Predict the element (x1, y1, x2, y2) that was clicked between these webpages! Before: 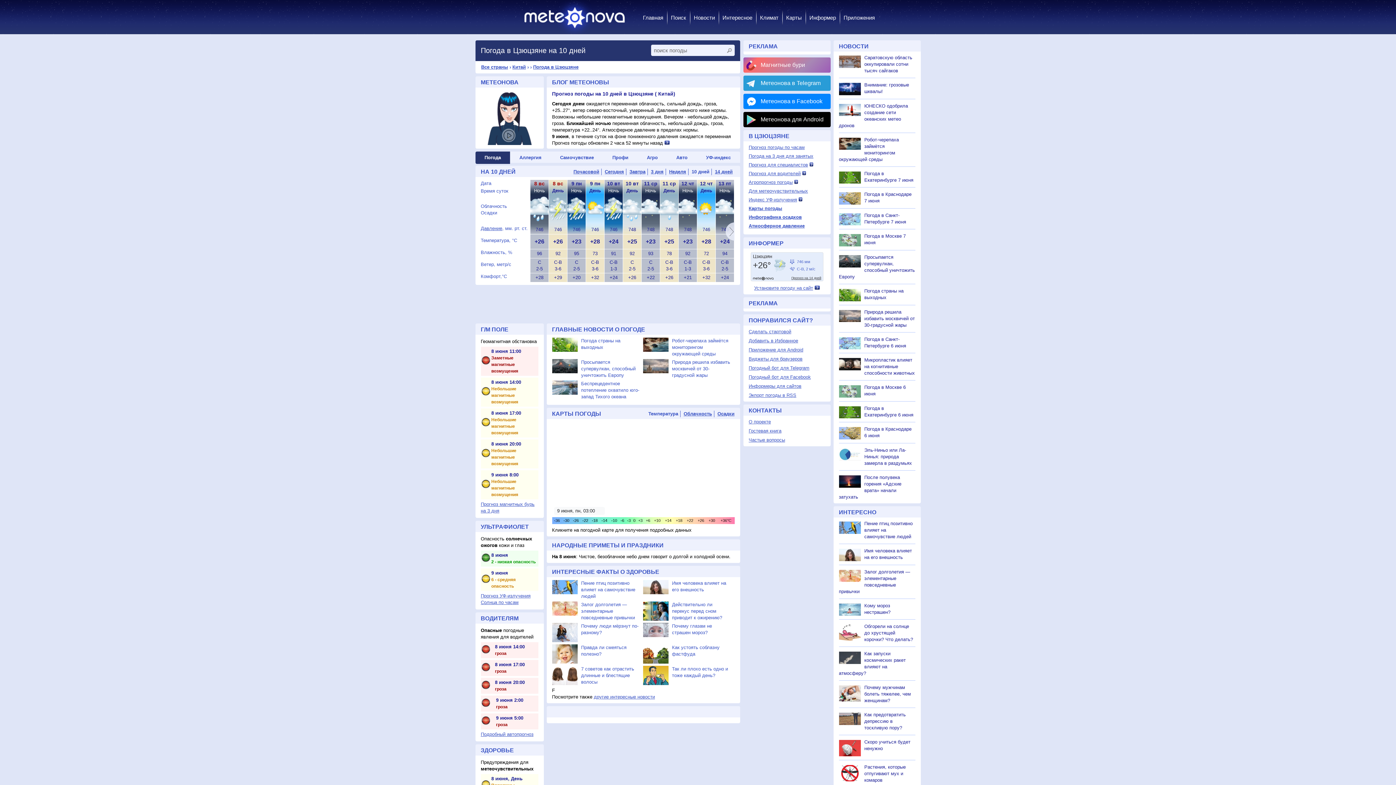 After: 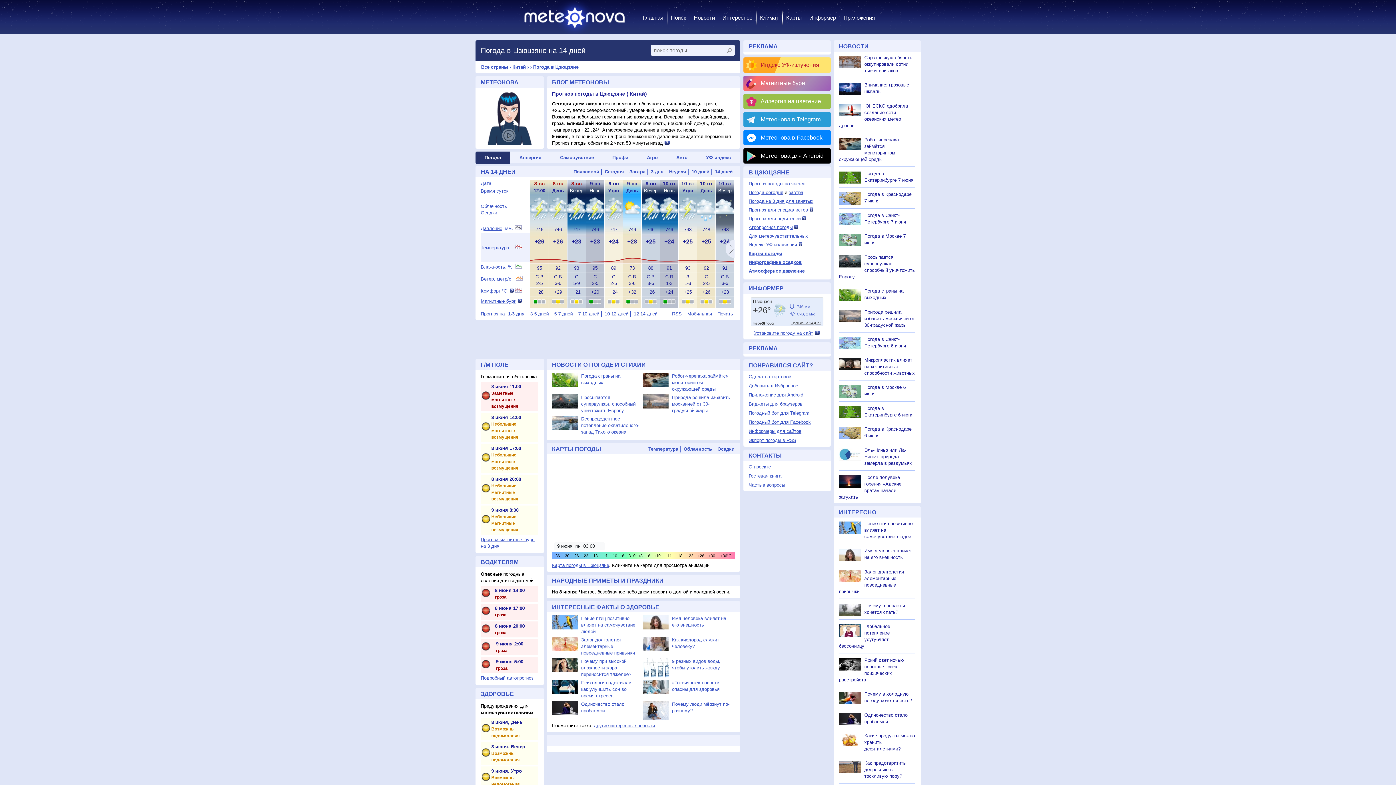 Action: bbox: (748, 329, 791, 334) label: Сделать стартовой